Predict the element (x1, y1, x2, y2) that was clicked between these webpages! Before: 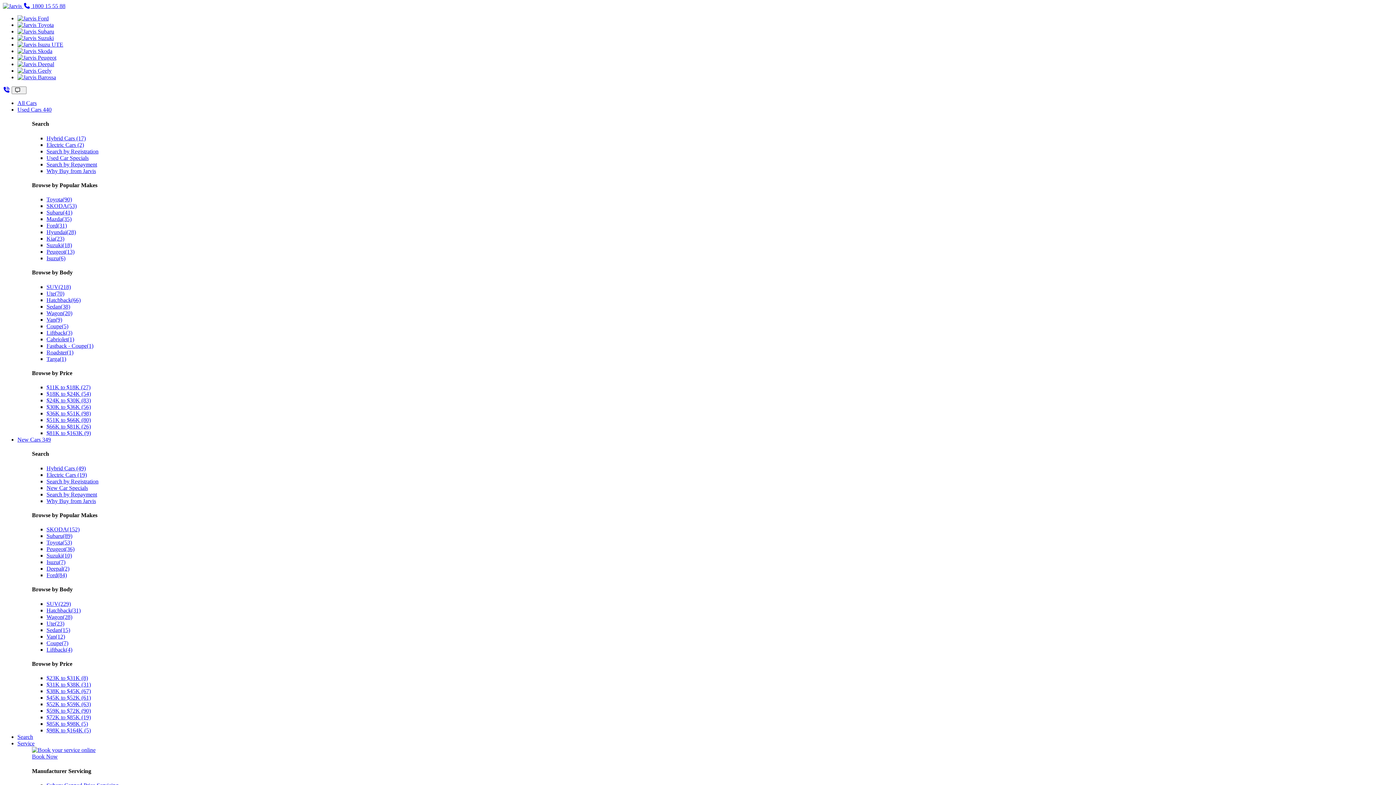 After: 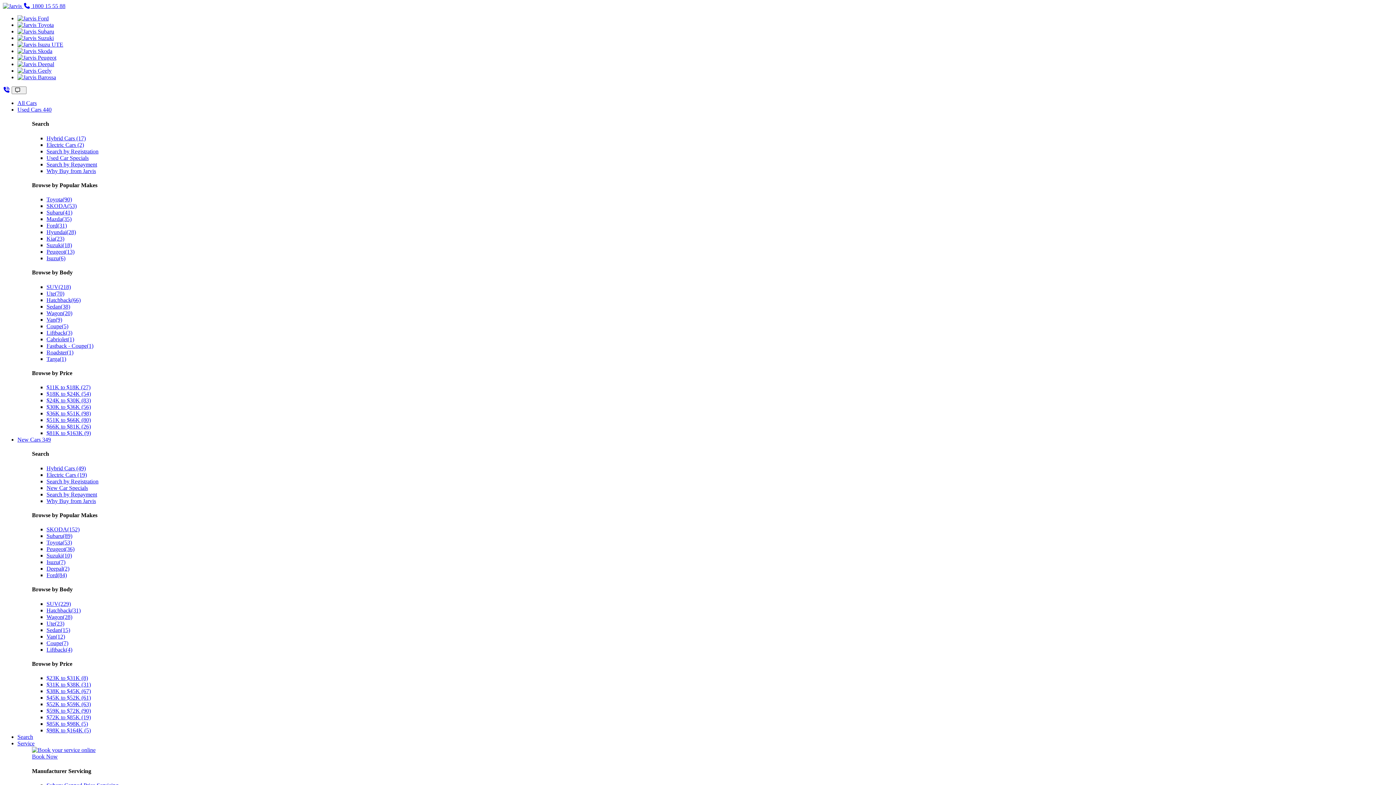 Action: label: Hybrid Cars (49) bbox: (46, 465, 85, 471)